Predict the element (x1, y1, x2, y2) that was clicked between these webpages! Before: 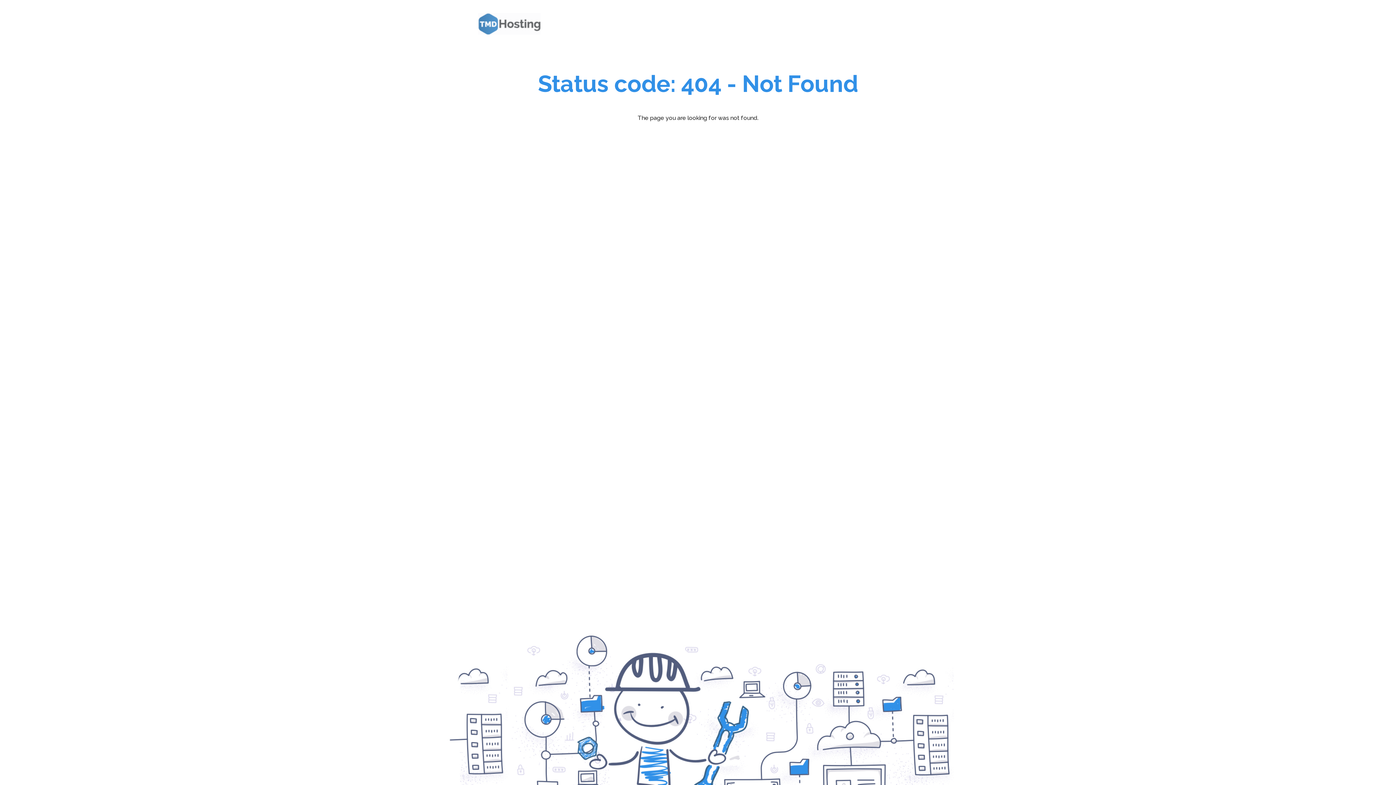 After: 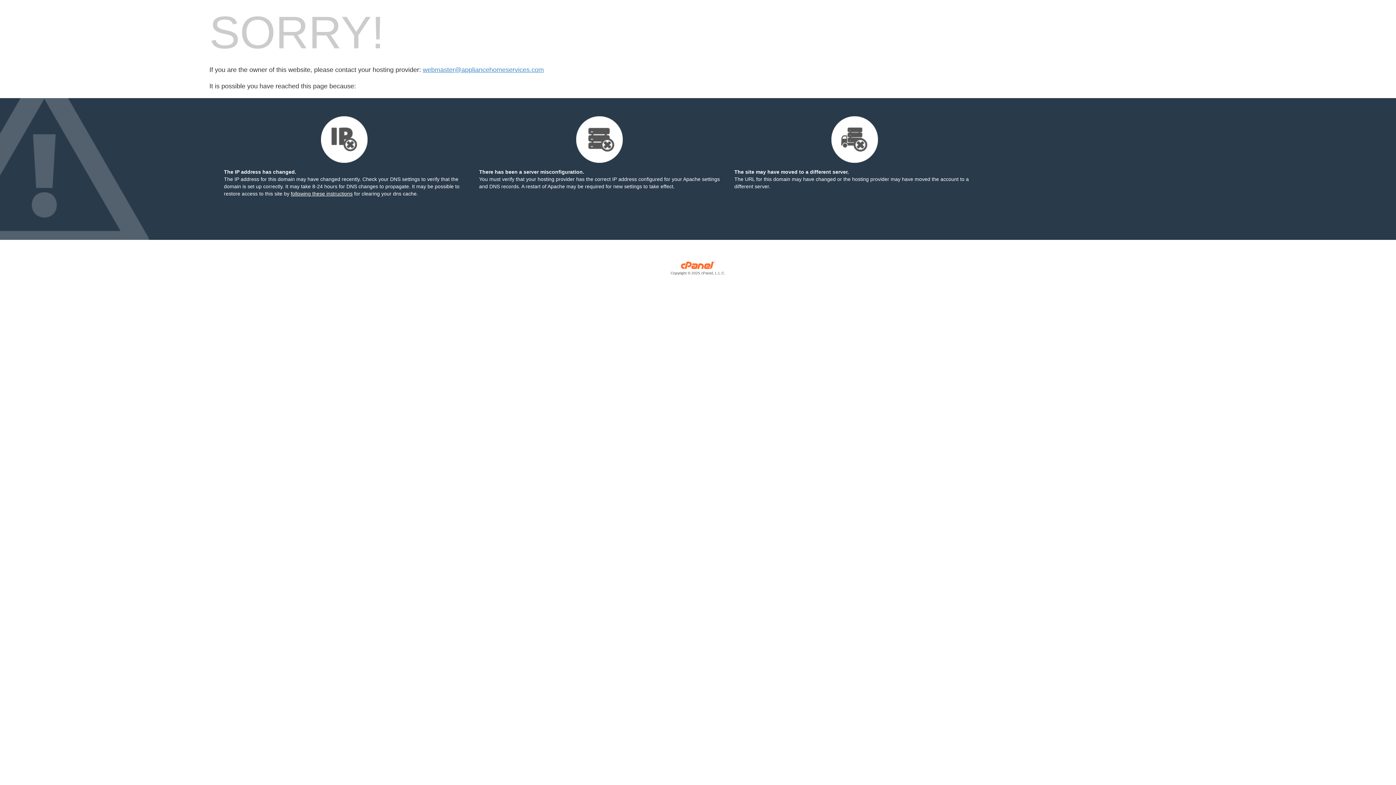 Action: bbox: (472, 7, 550, 40)